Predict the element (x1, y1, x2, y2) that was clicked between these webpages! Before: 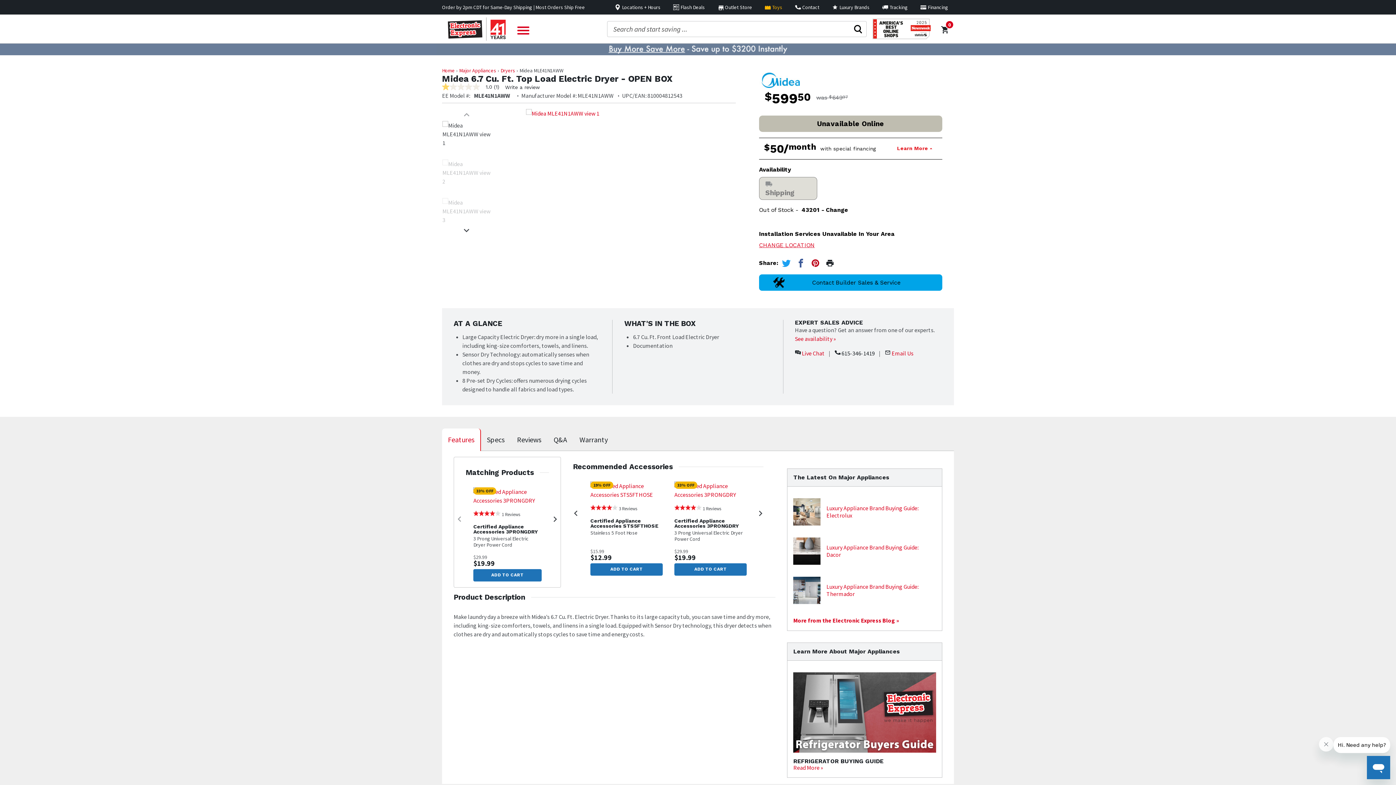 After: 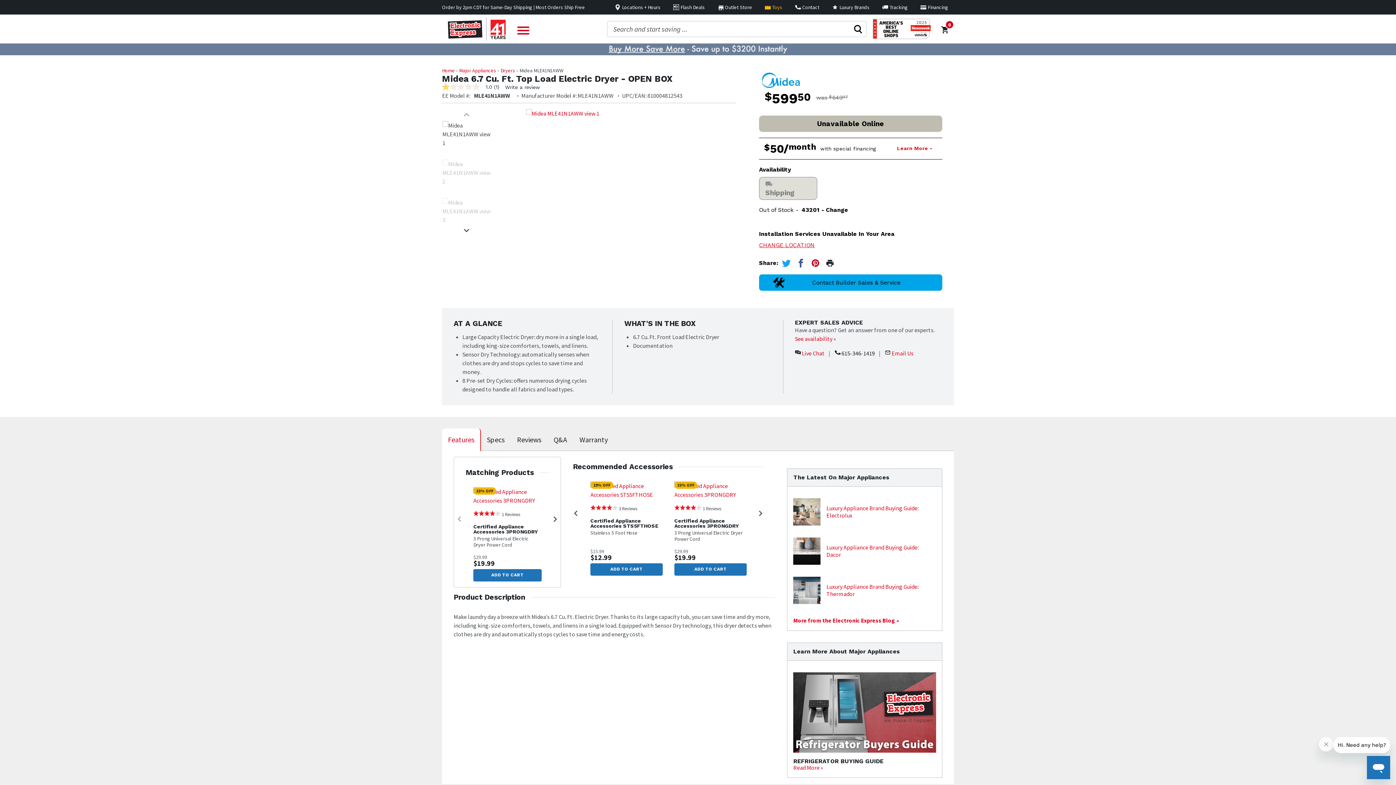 Action: bbox: (436, 43, 960, 55)